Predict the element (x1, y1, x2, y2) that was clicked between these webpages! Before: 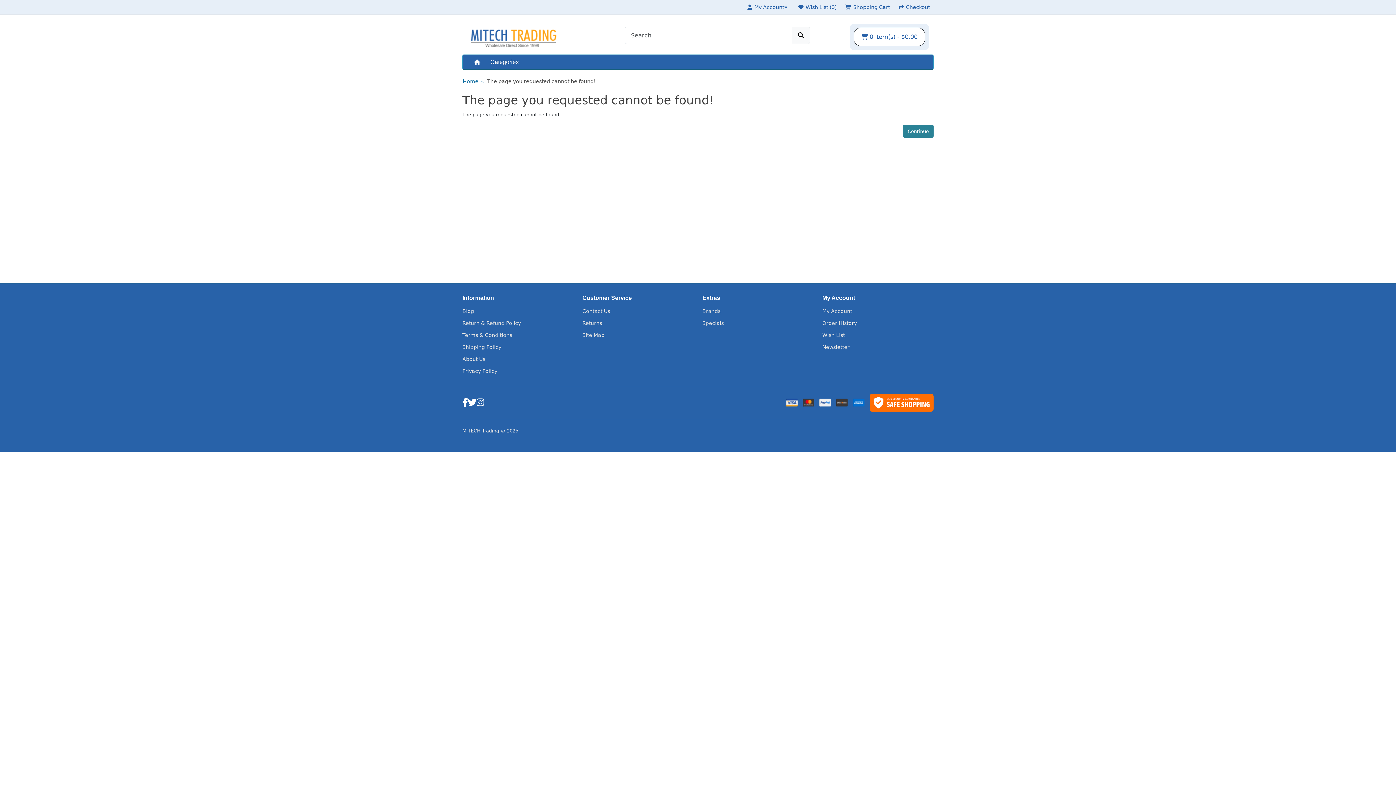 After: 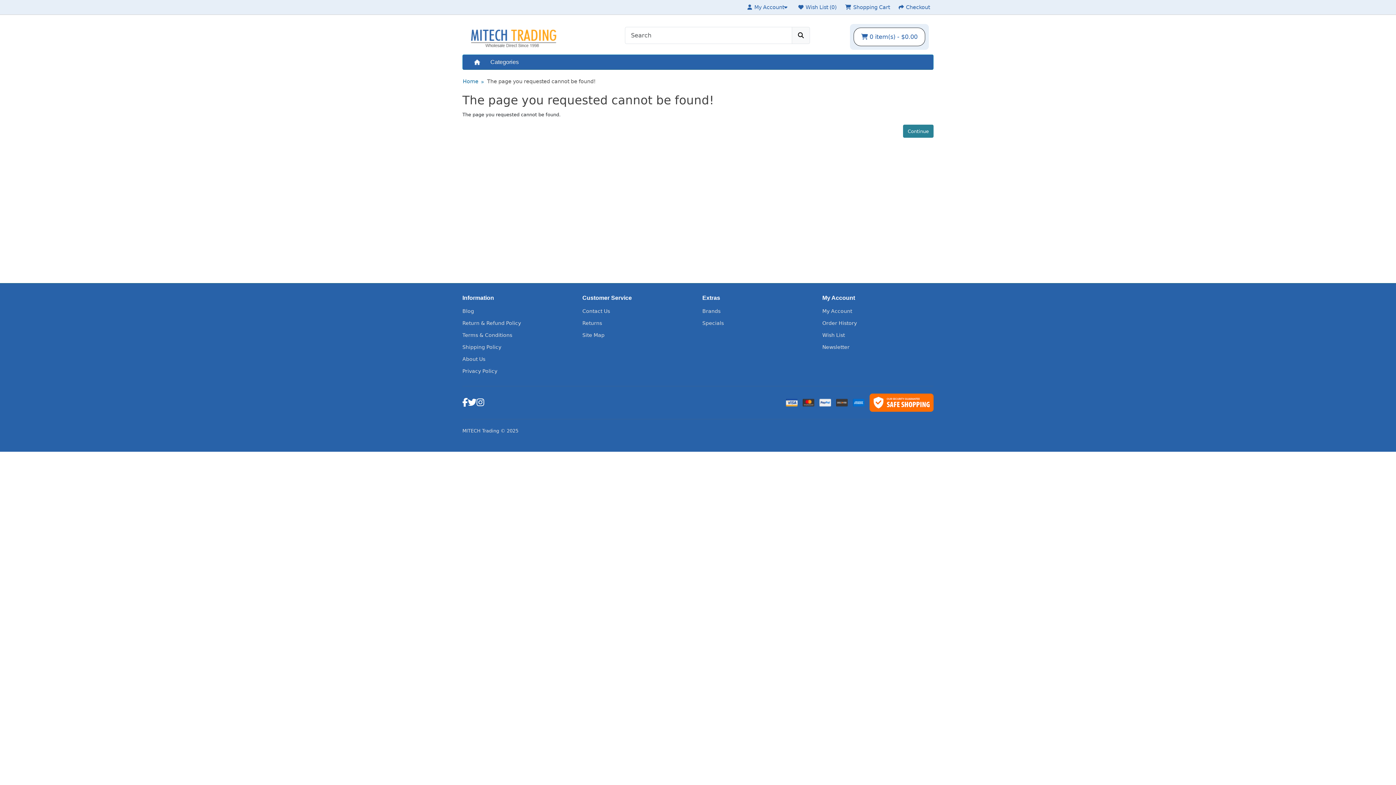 Action: label: The page you requested cannot be found! bbox: (487, 78, 596, 84)